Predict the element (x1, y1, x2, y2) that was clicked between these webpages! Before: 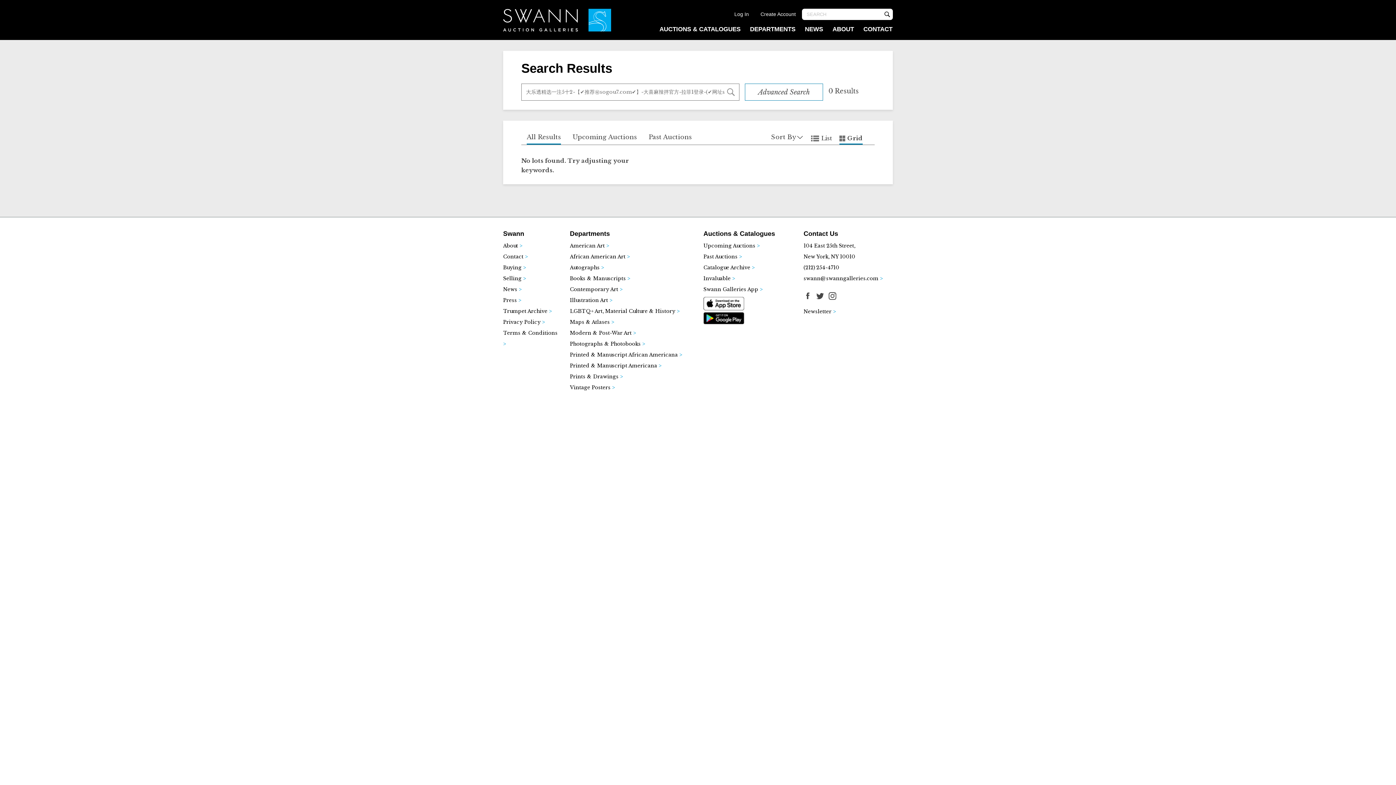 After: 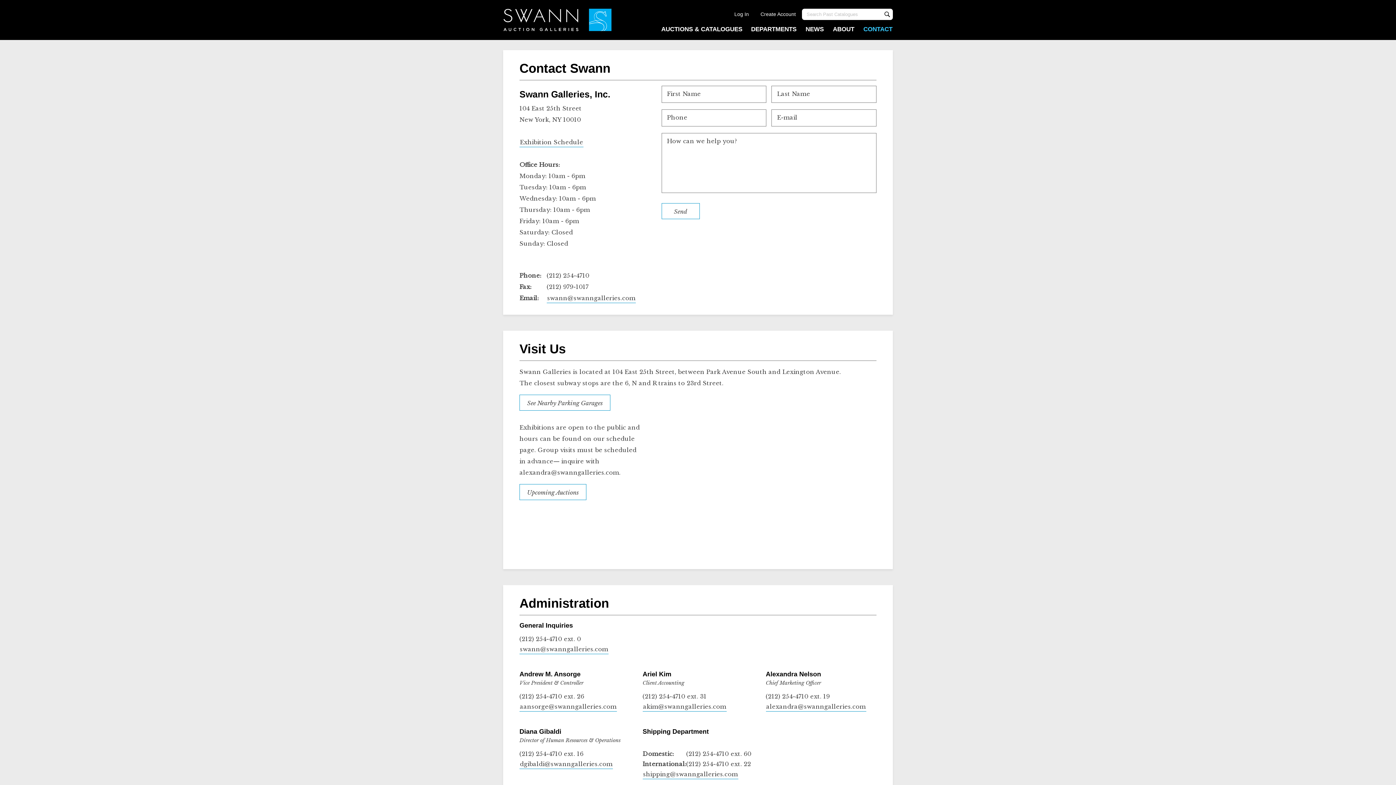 Action: label: CONTACT bbox: (858, 23, 892, 40)